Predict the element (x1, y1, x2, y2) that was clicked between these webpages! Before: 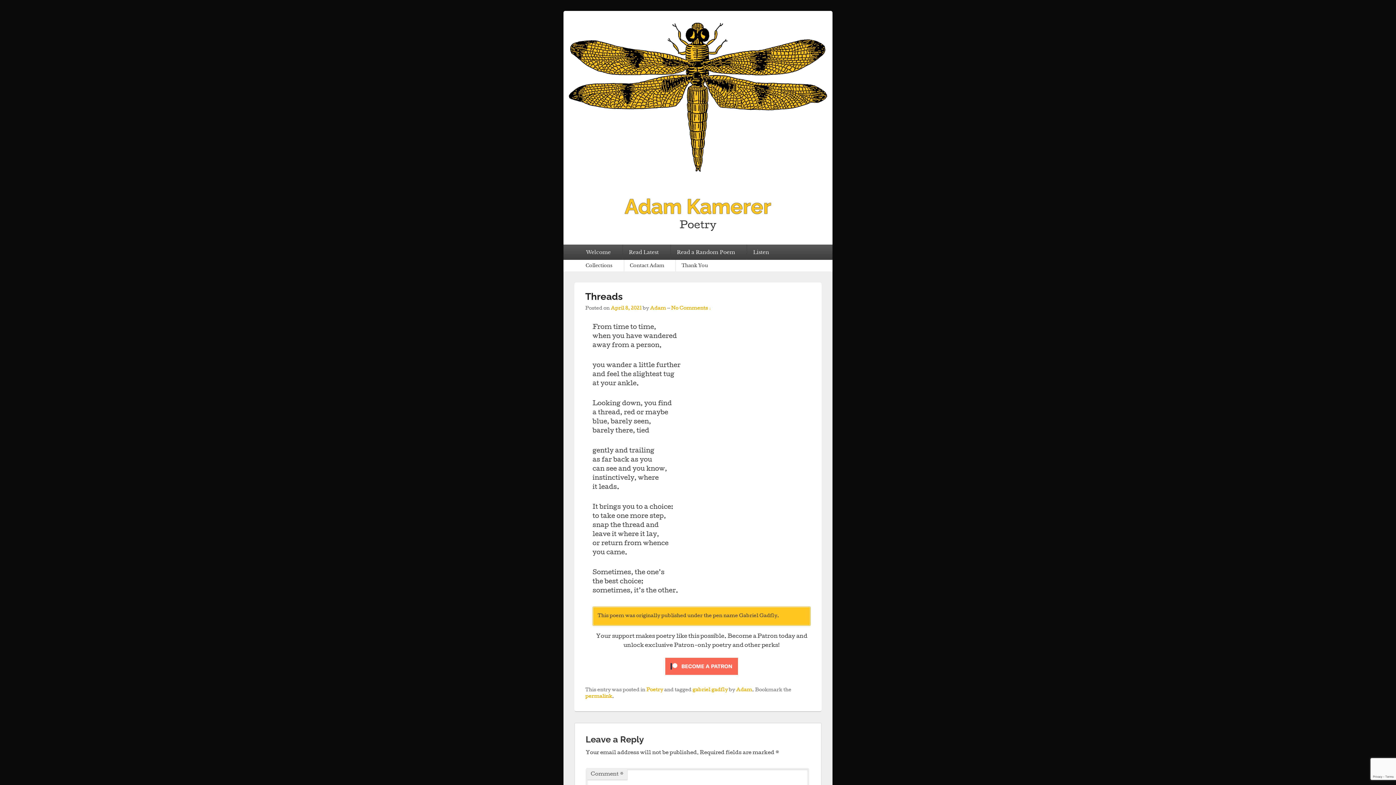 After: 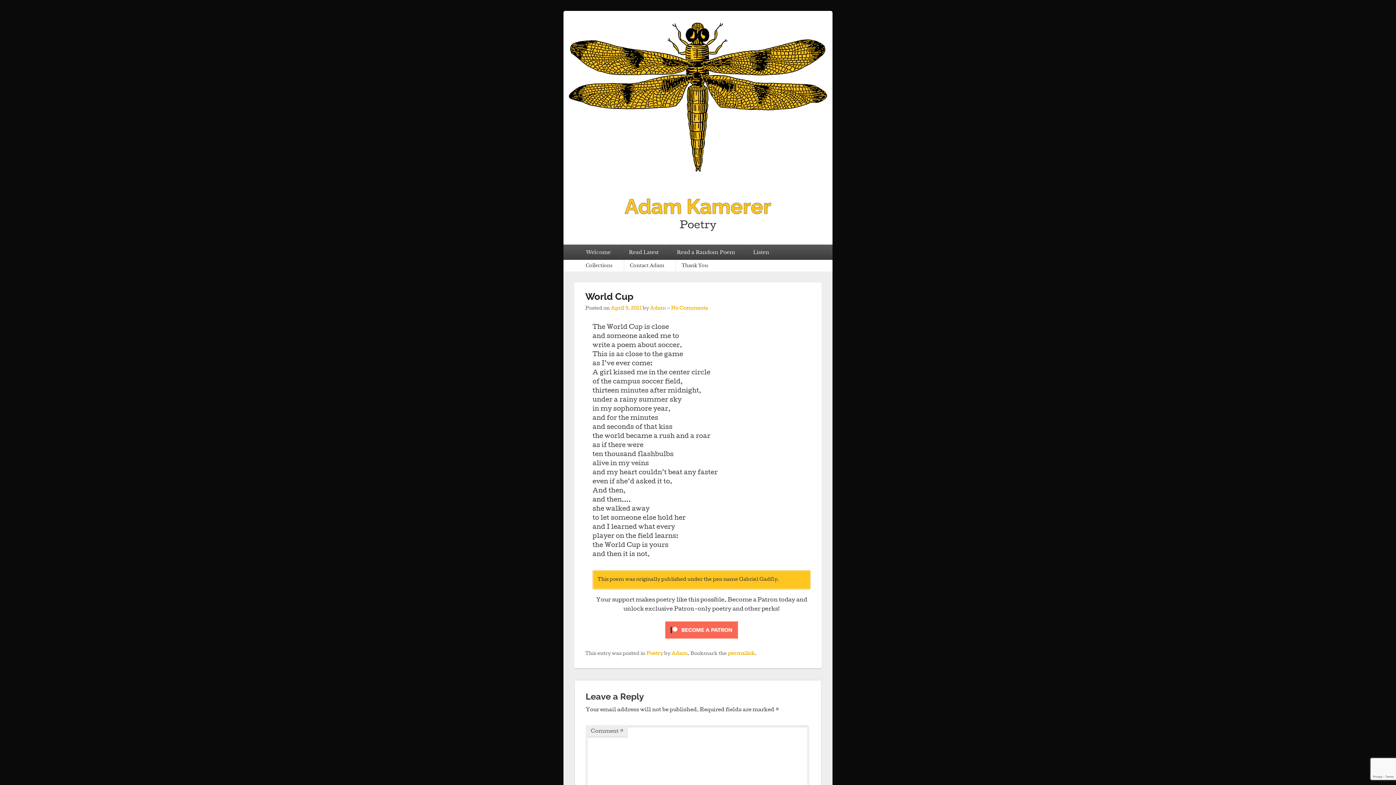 Action: label: Read a Random Poem bbox: (670, 244, 741, 259)